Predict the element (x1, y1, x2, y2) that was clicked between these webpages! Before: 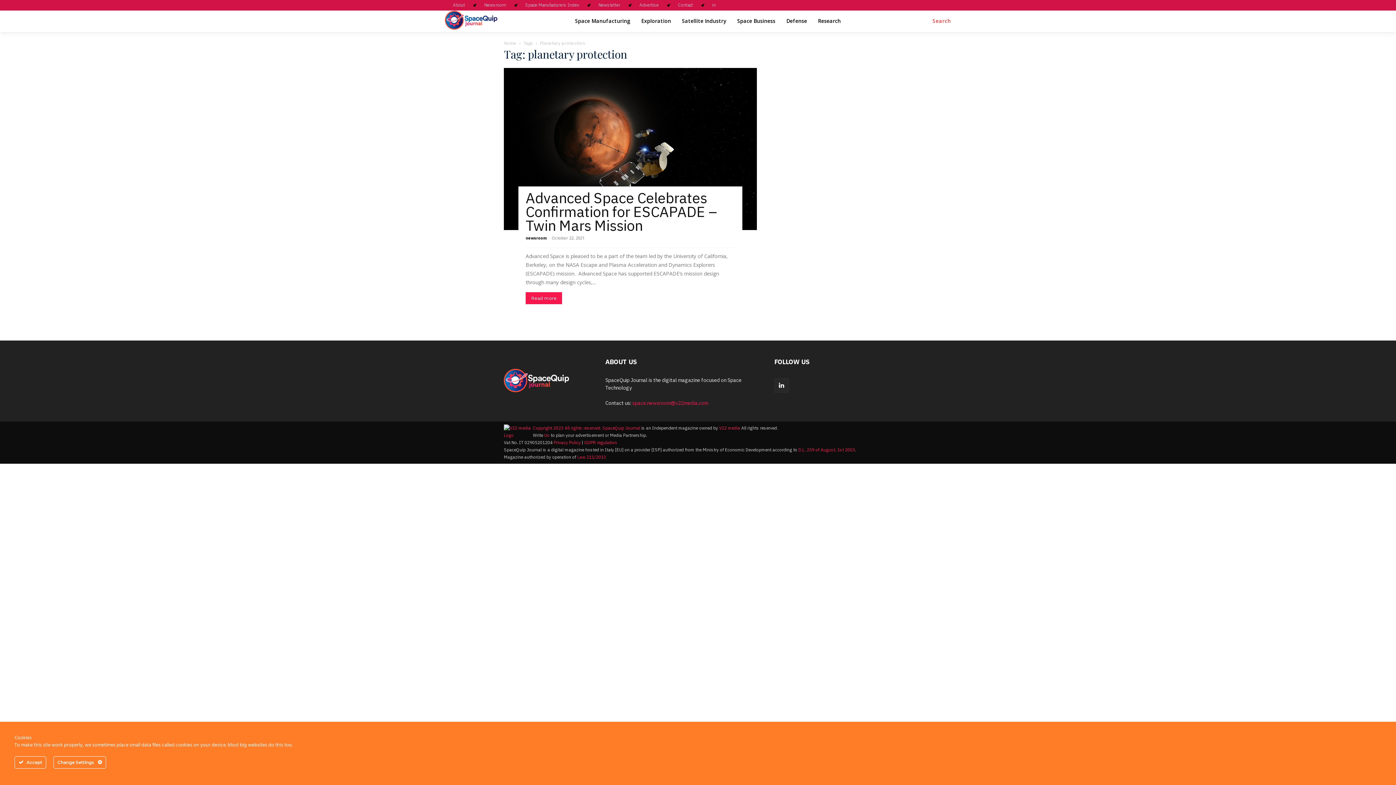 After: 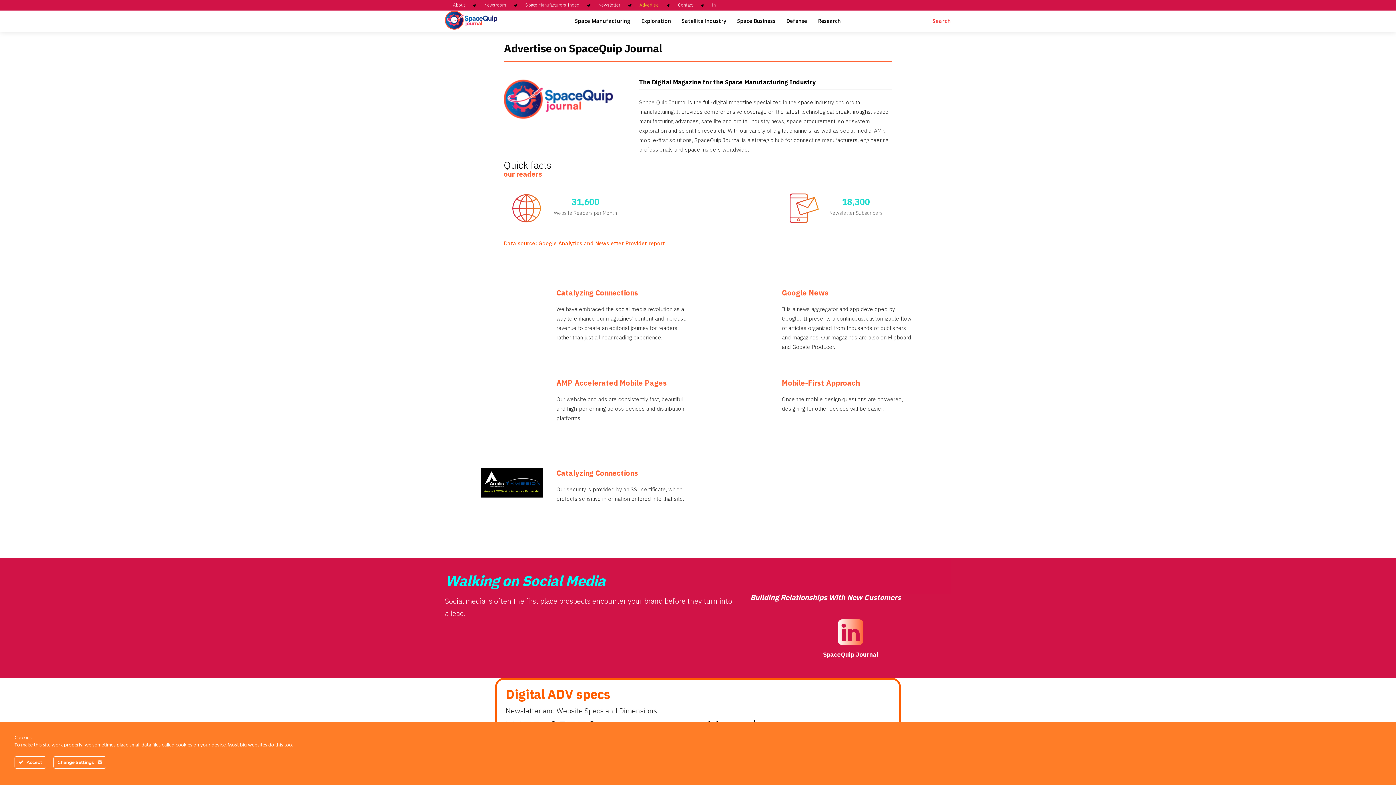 Action: label: Advertise bbox: (631, -2, 666, 12)